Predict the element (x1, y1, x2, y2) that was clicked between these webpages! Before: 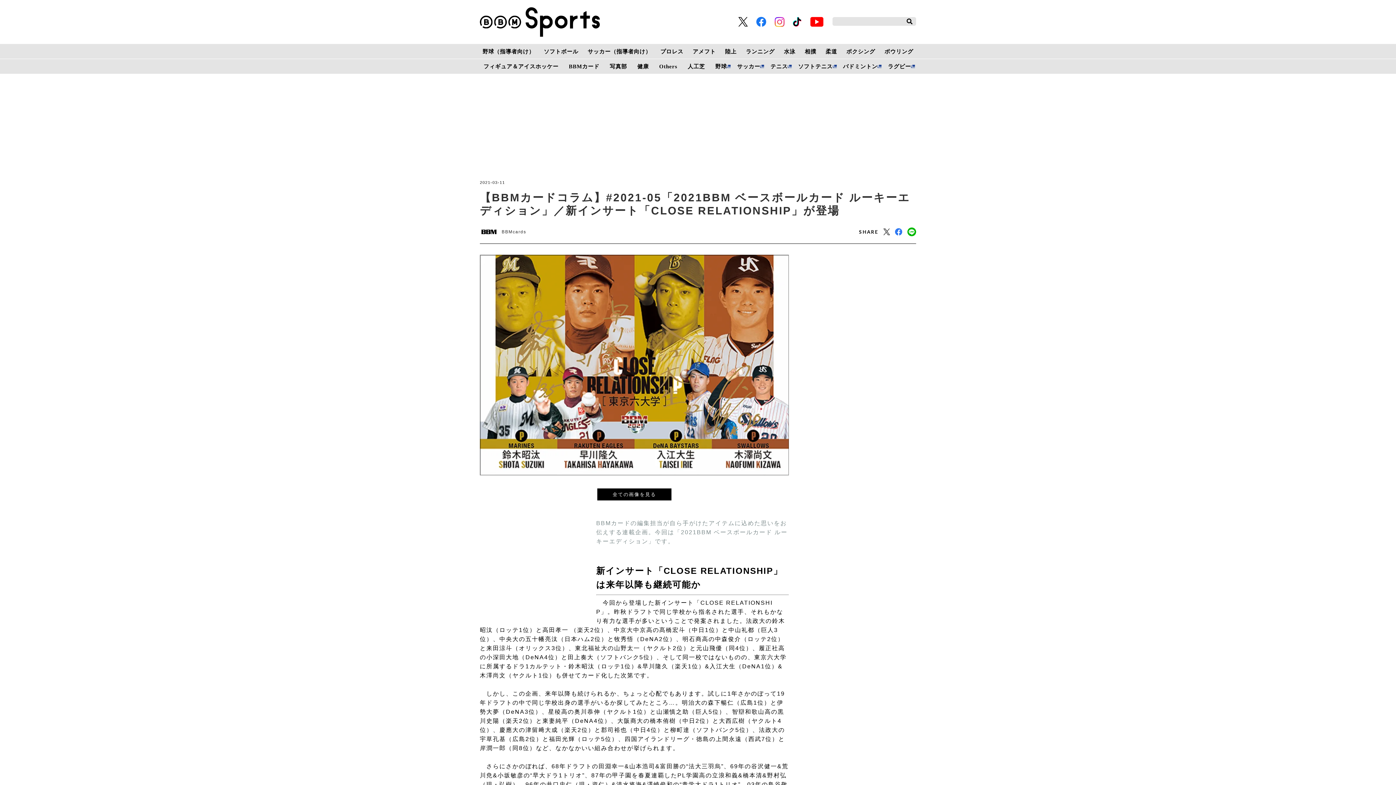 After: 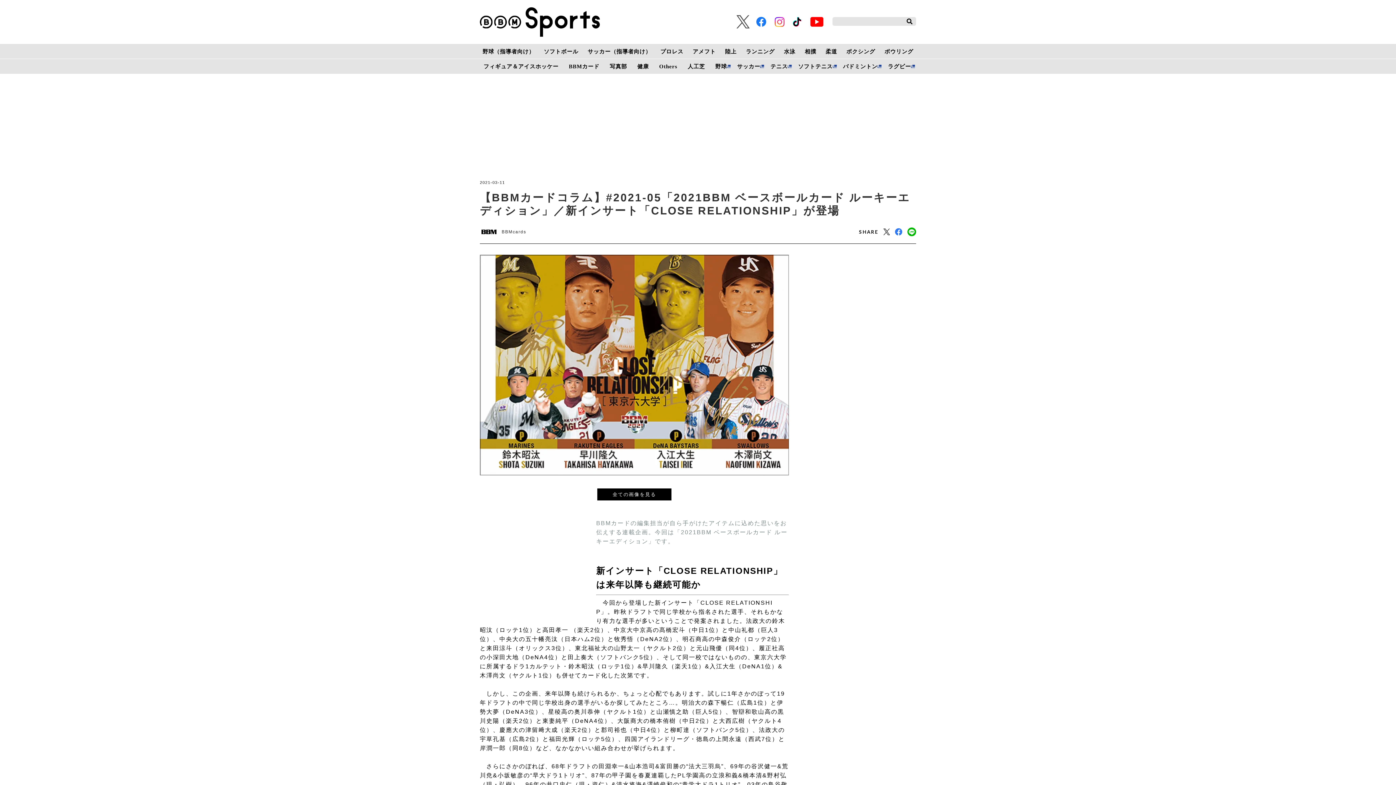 Action: bbox: (738, 17, 748, 26)